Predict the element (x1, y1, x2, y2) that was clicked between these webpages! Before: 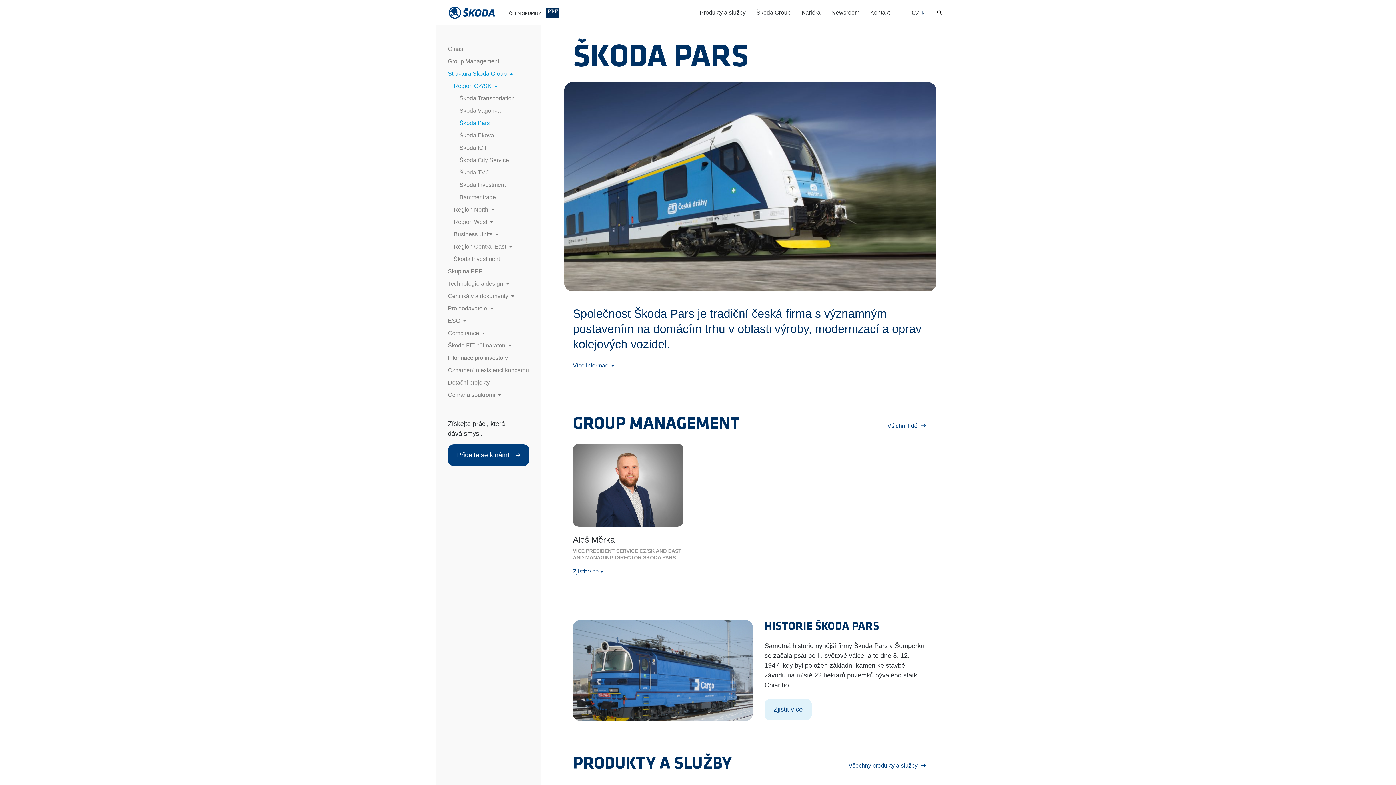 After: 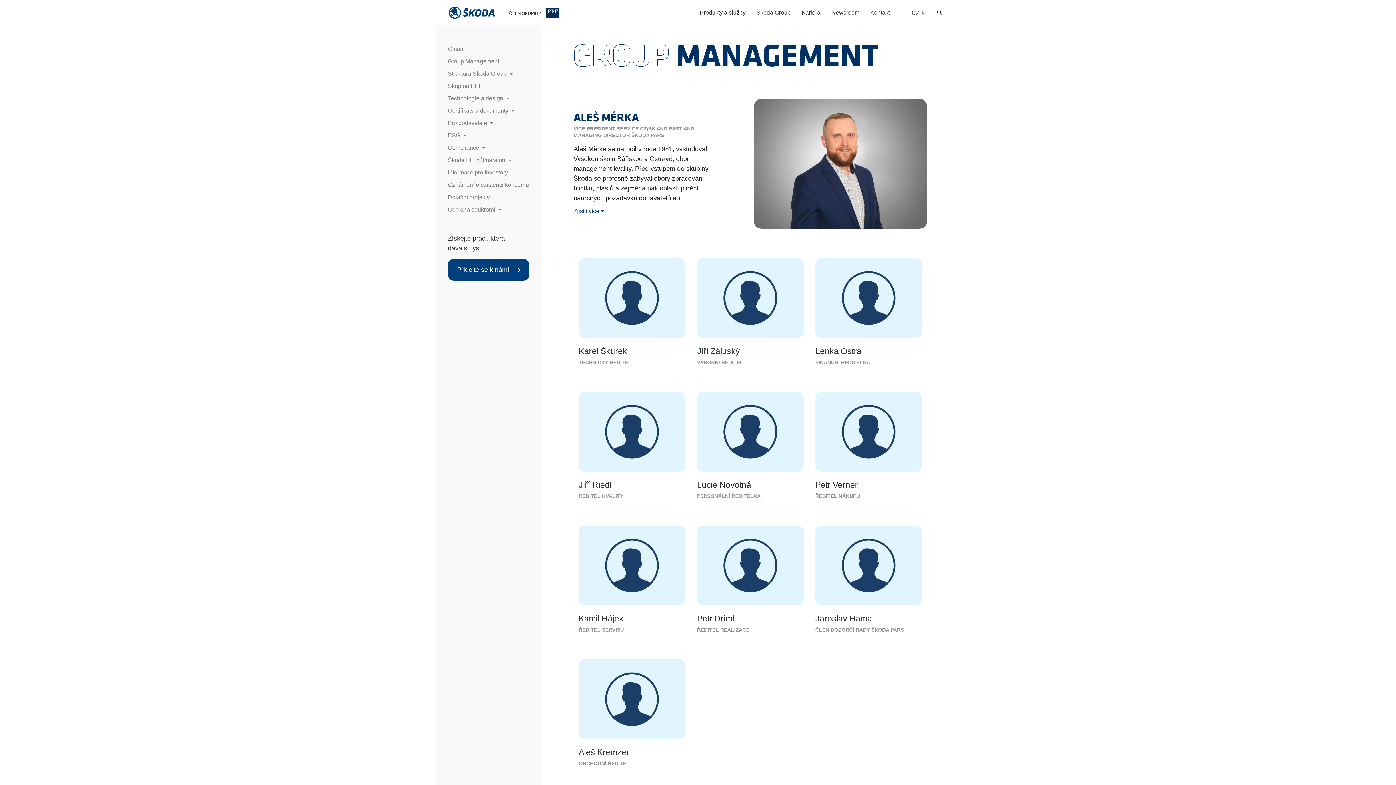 Action: bbox: (887, 474, 928, 484) label: Všichni lidé